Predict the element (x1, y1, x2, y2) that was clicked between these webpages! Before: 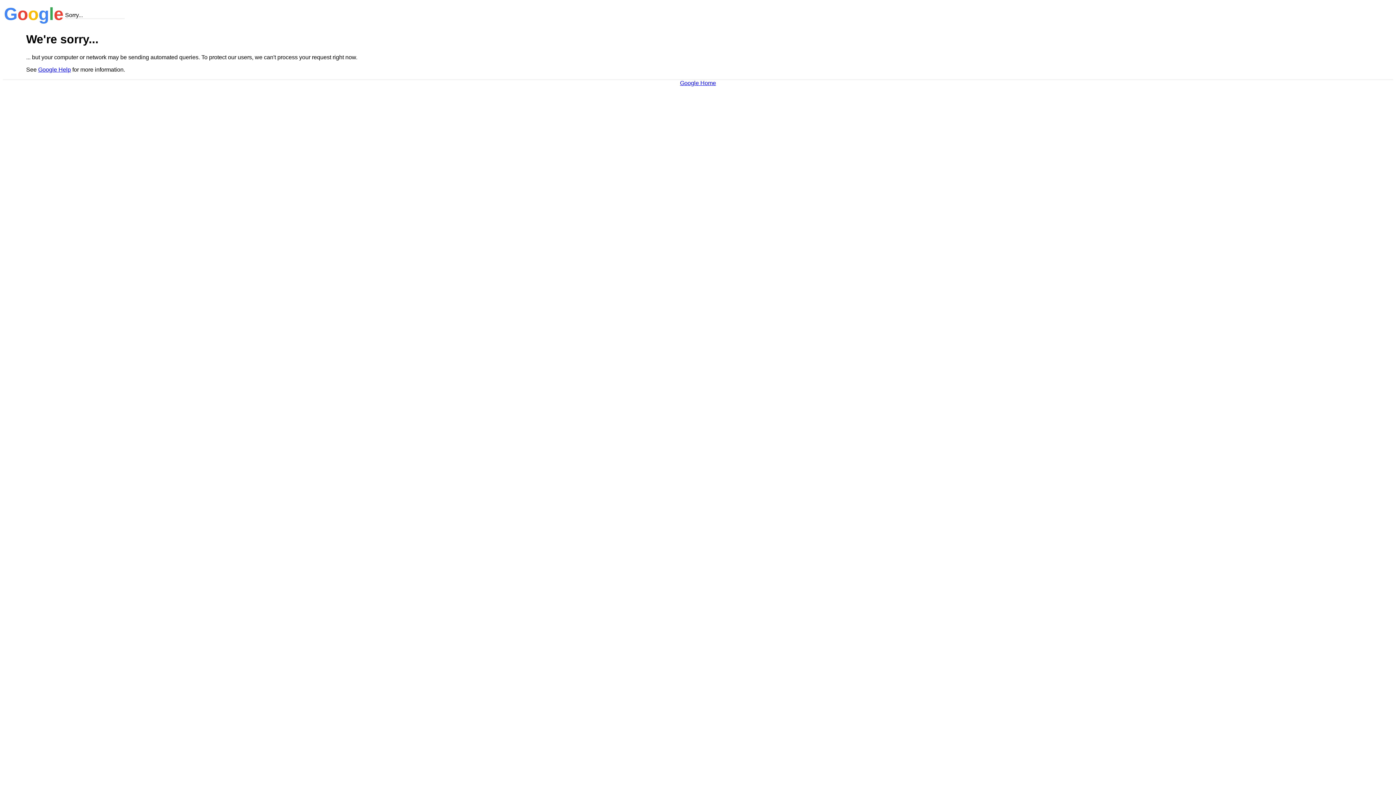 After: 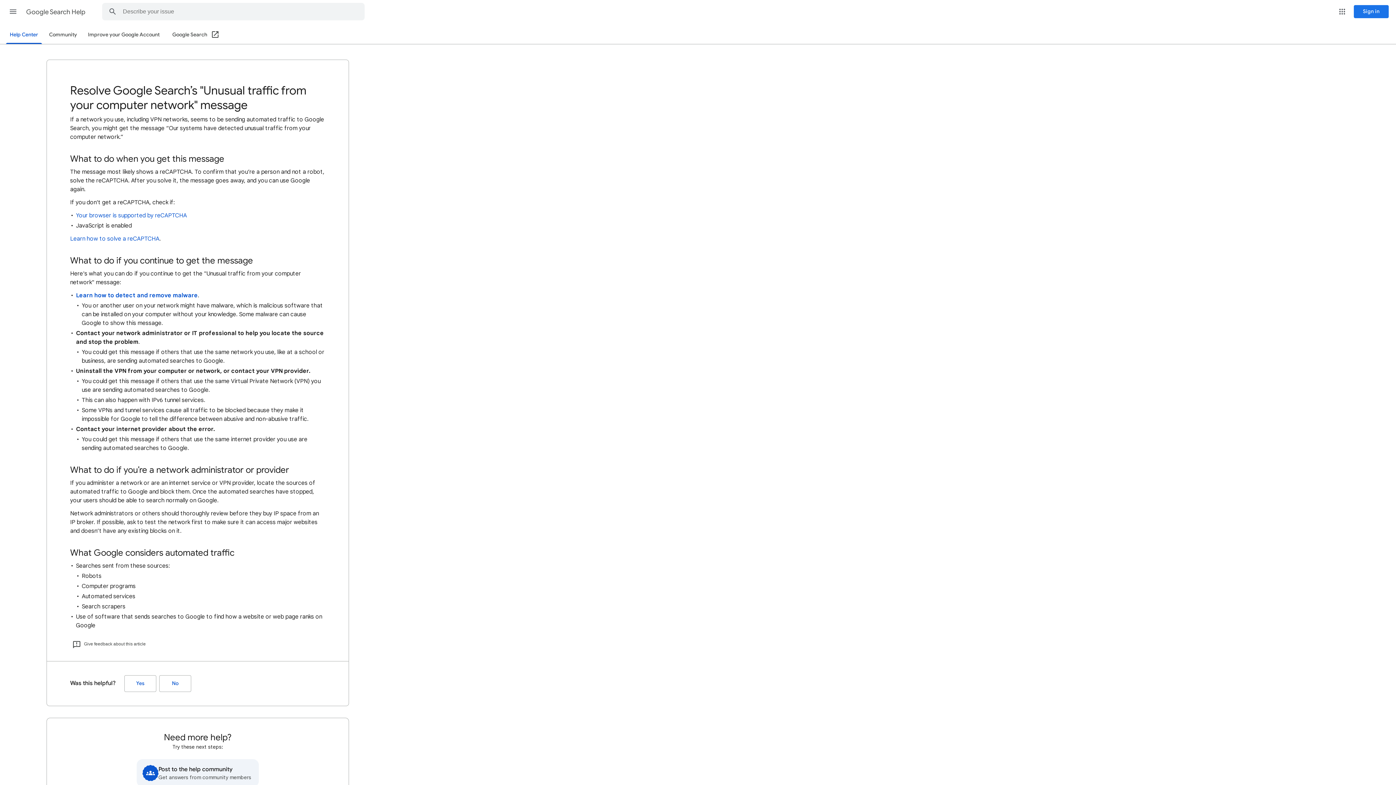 Action: label: Google Help bbox: (38, 66, 70, 72)